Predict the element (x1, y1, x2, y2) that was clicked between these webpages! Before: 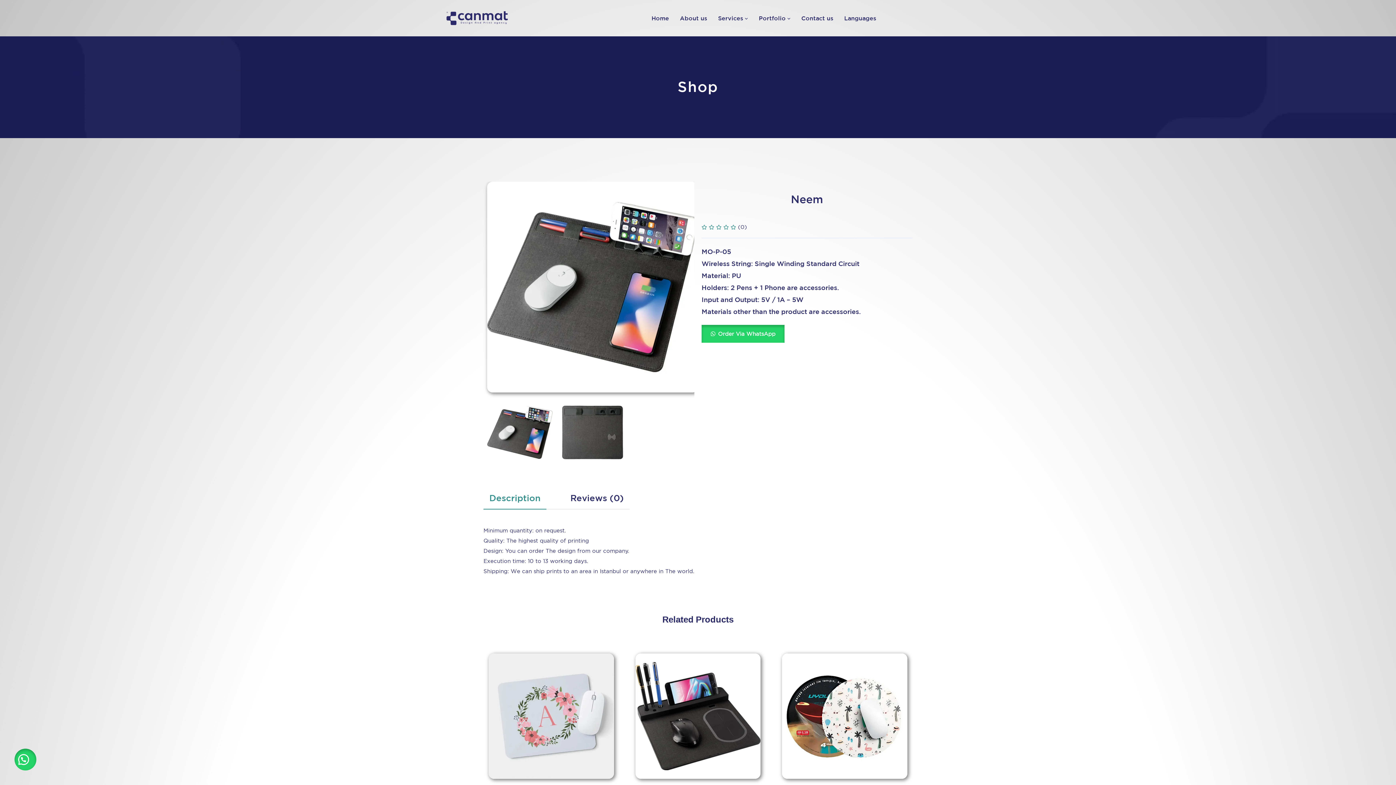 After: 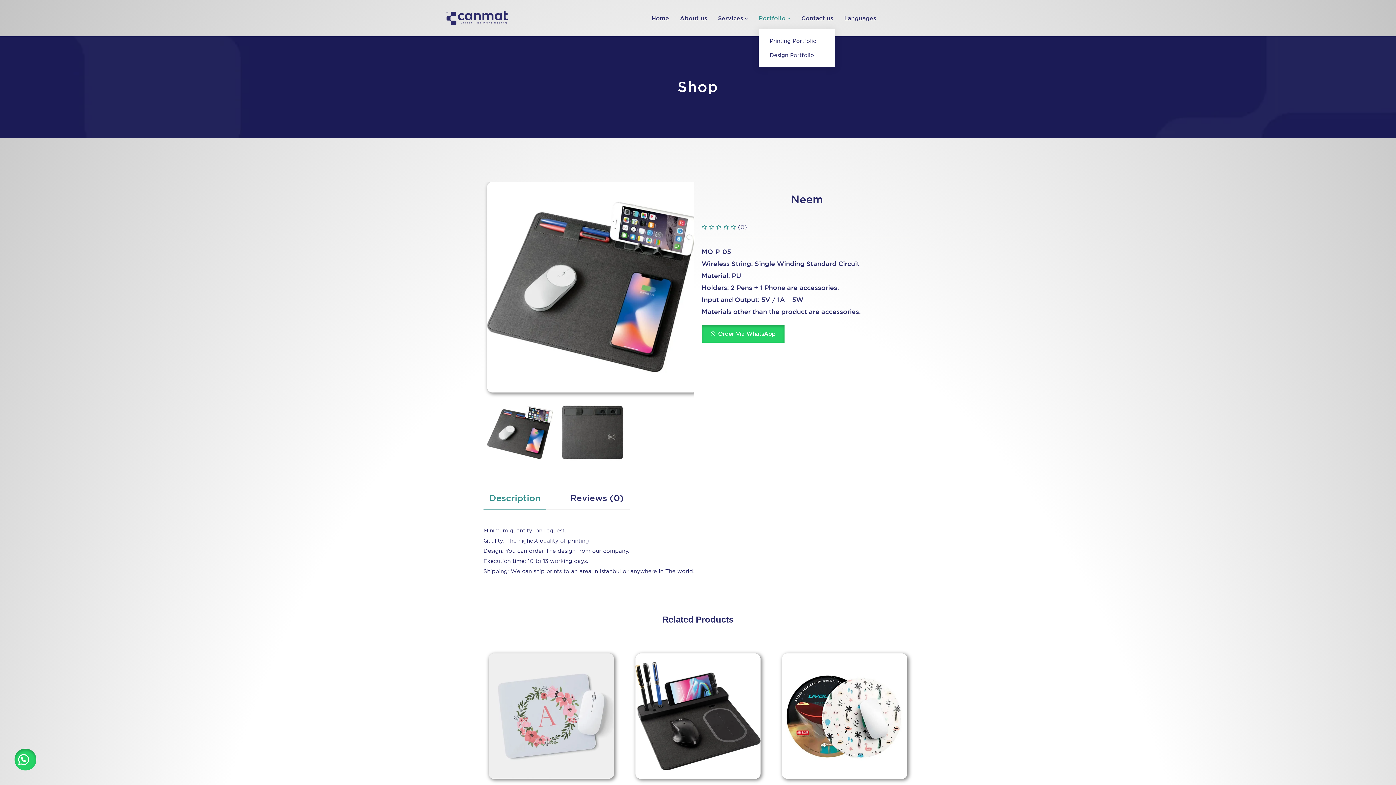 Action: label: Portfolio bbox: (759, 12, 790, 23)